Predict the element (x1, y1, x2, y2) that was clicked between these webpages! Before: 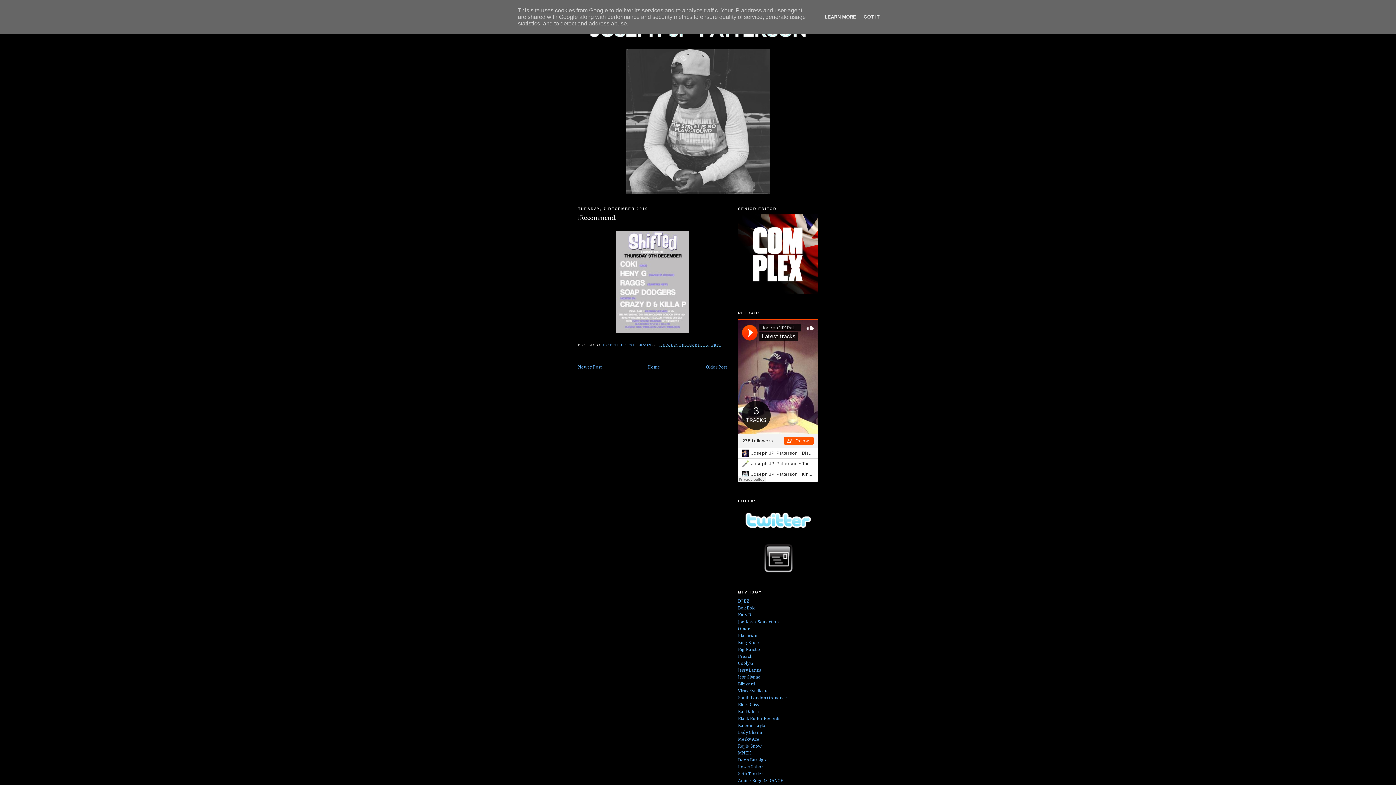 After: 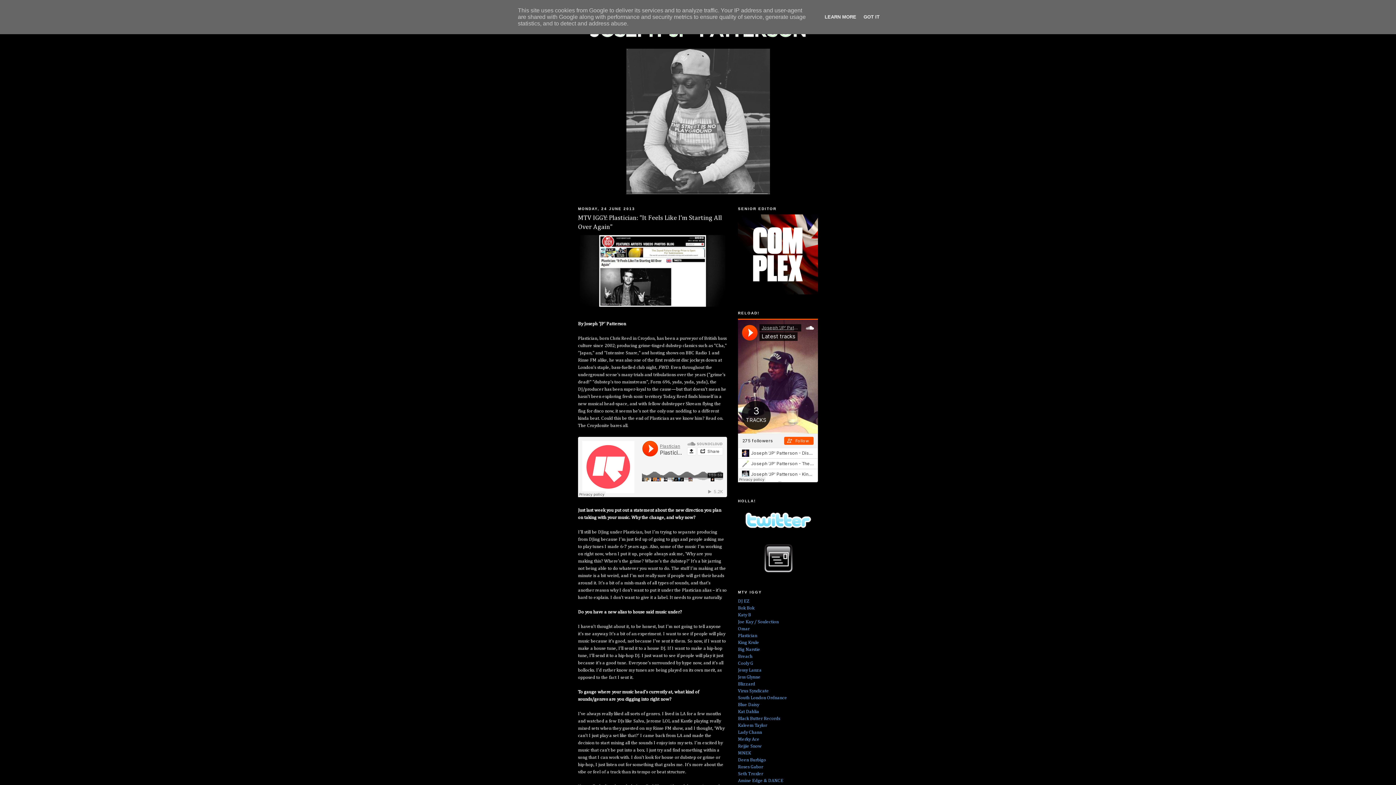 Action: label: Plastician bbox: (738, 633, 757, 638)